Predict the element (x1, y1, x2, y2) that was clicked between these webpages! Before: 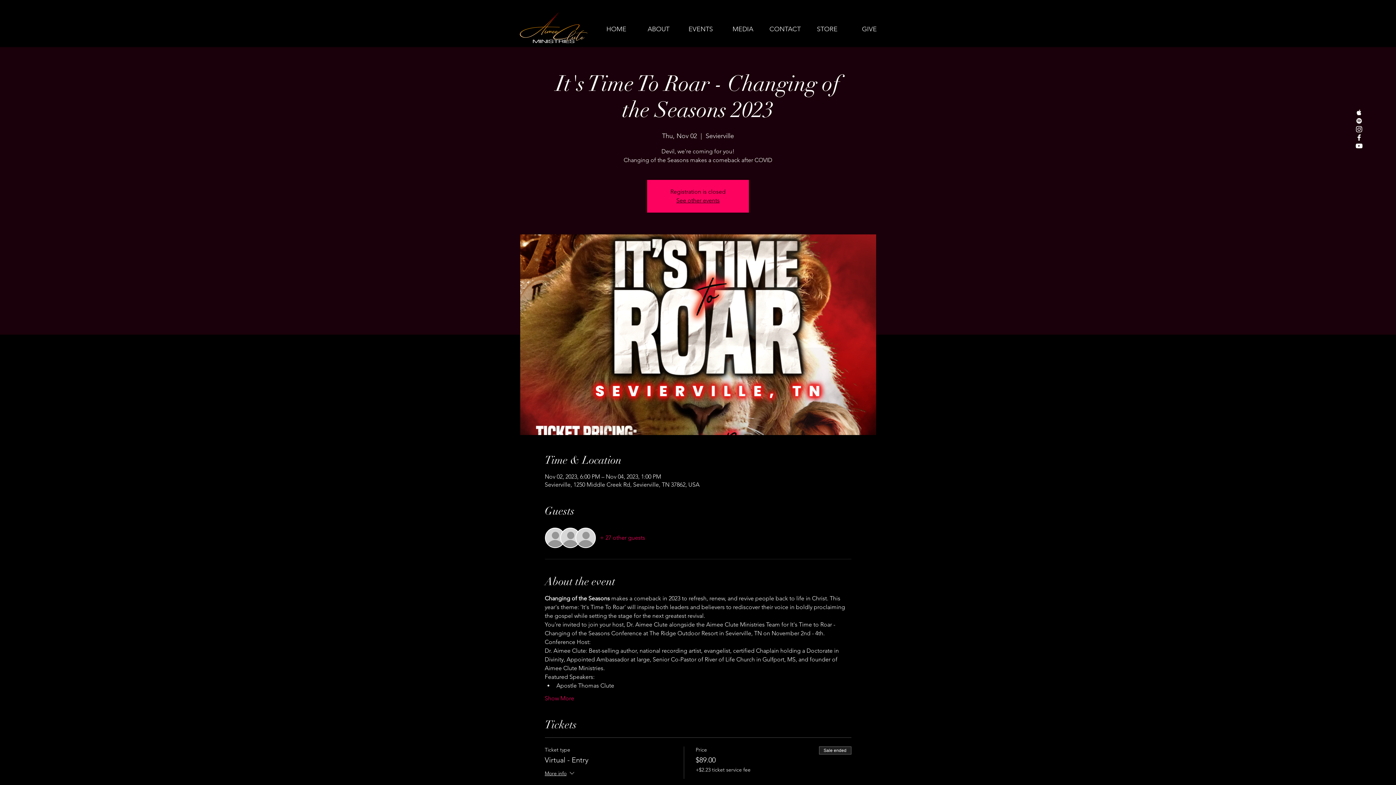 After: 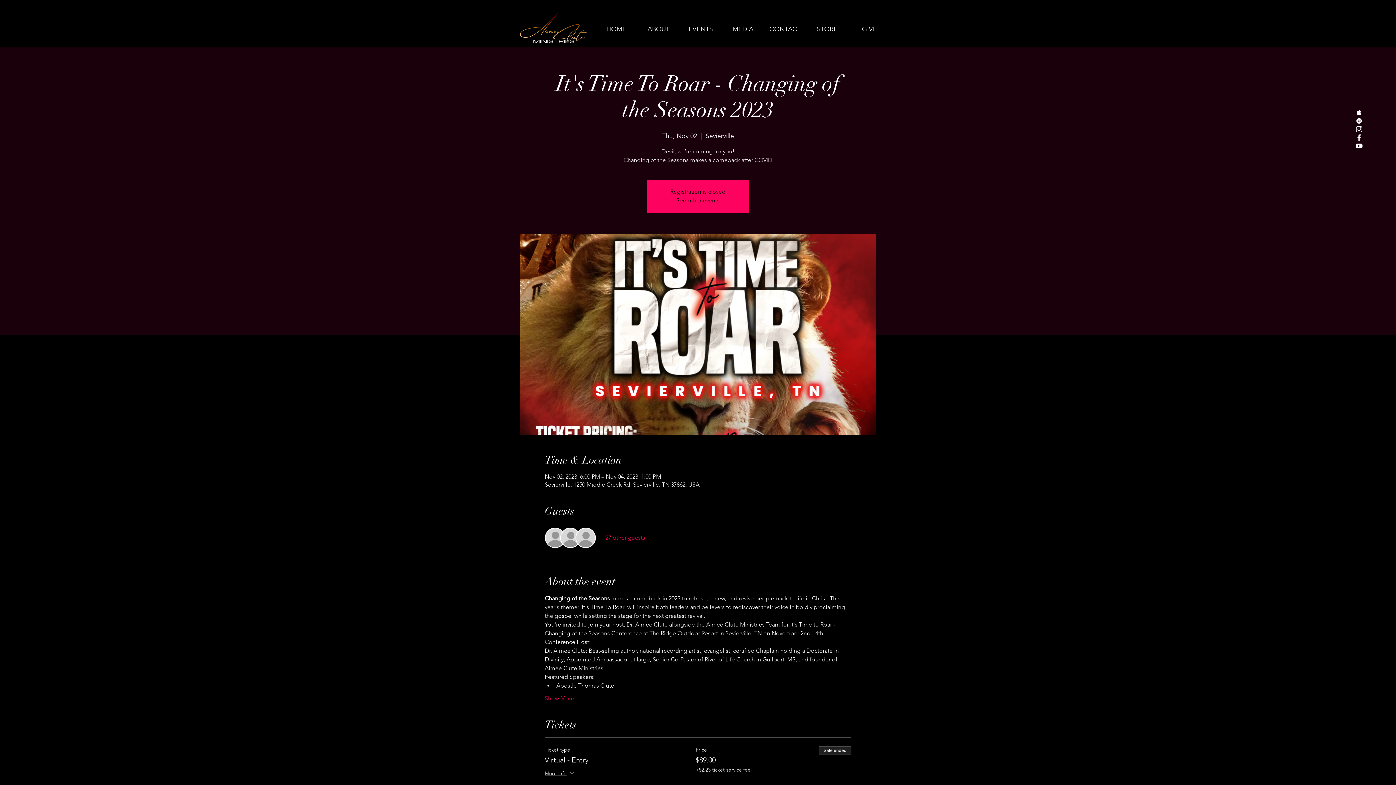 Action: bbox: (1355, 141, 1363, 150) label: White YouTube Icon